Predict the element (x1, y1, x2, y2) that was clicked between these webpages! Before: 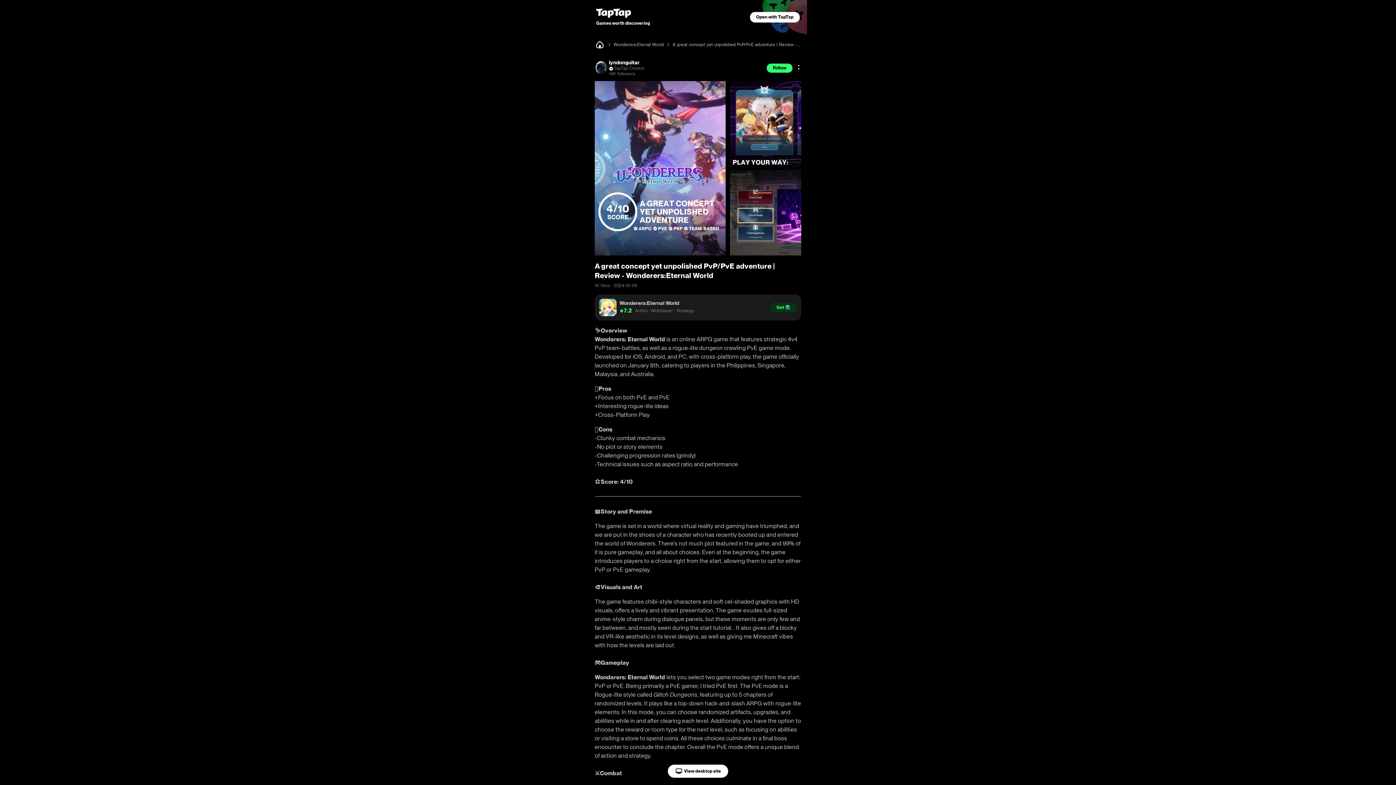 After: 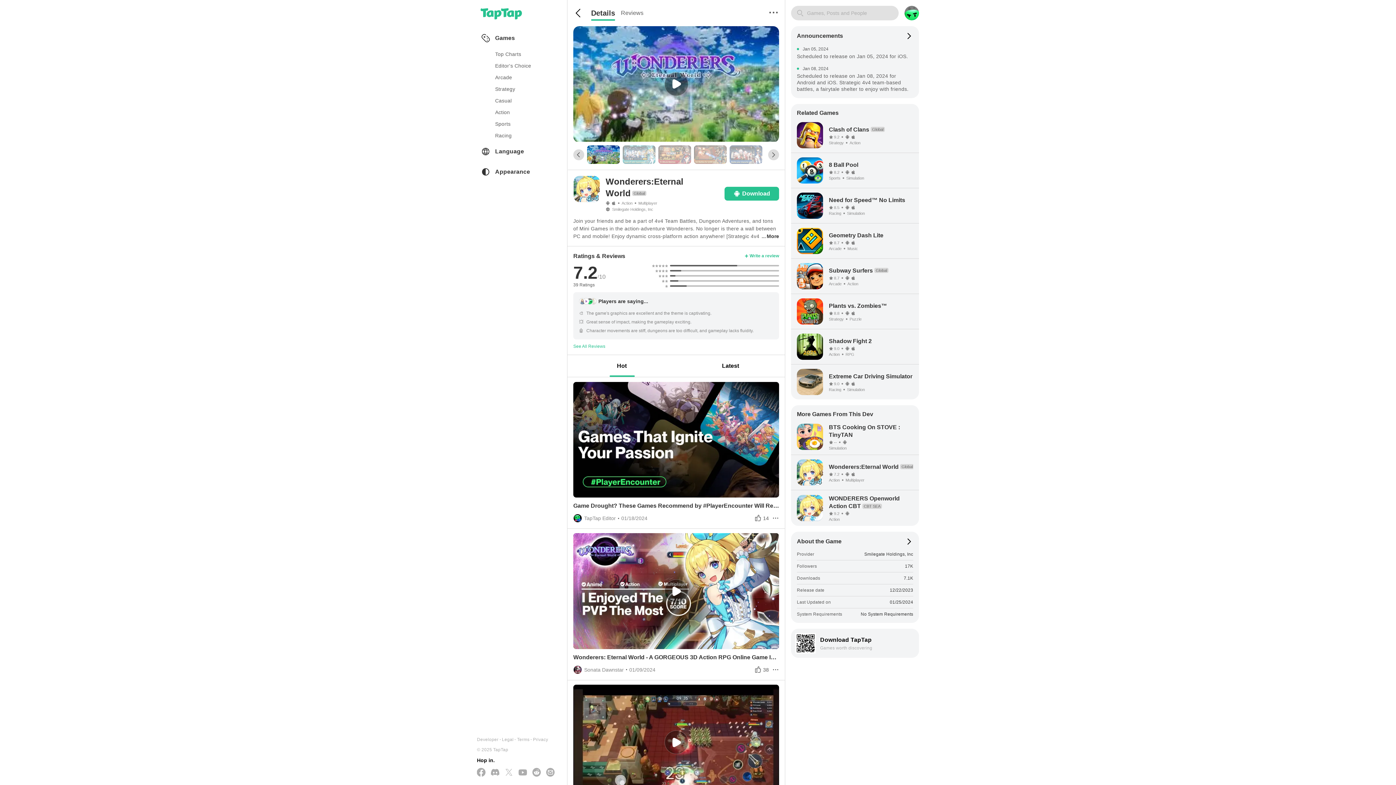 Action: label: Wonderers:Eternal World bbox: (619, 300, 767, 306)